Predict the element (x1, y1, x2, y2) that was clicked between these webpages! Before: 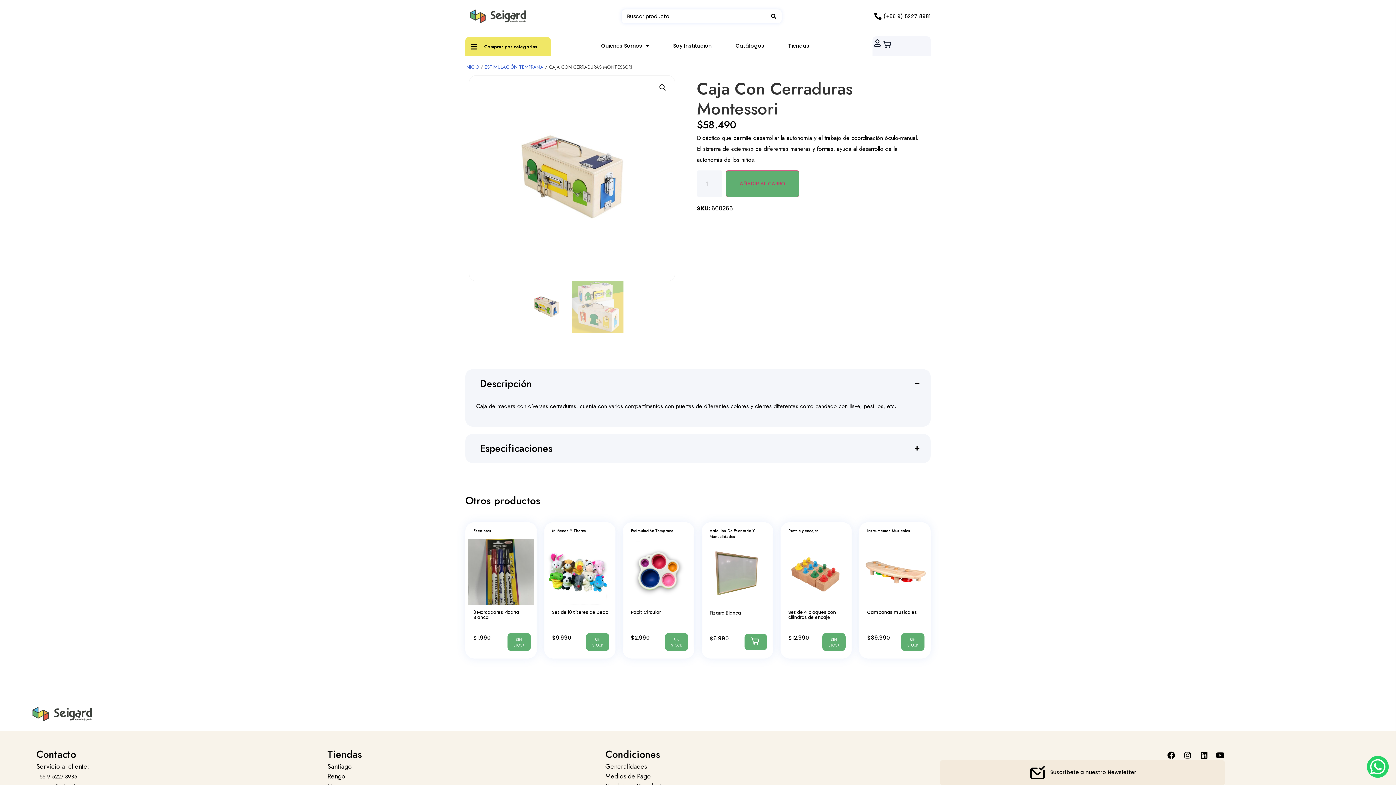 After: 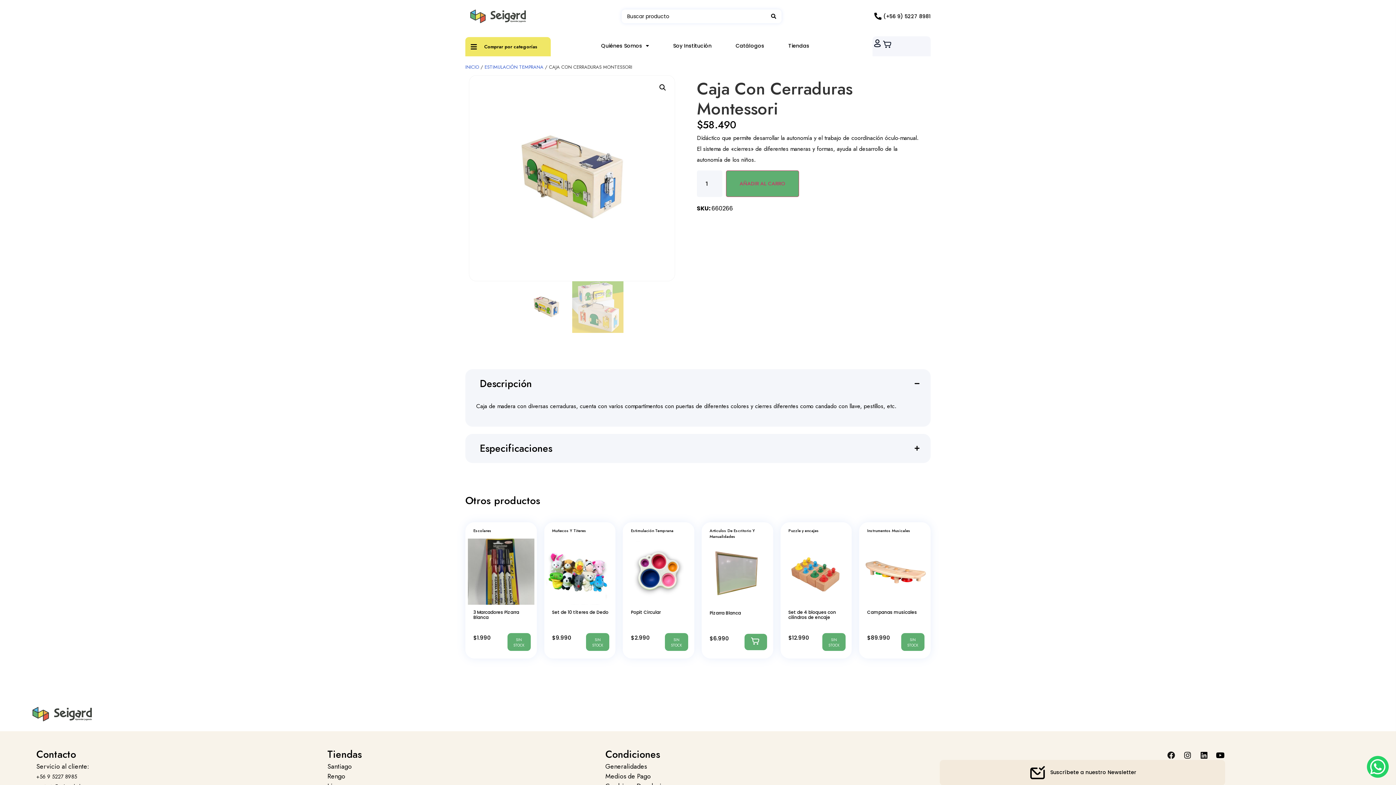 Action: label: Facebook bbox: (1166, 751, 1175, 760)